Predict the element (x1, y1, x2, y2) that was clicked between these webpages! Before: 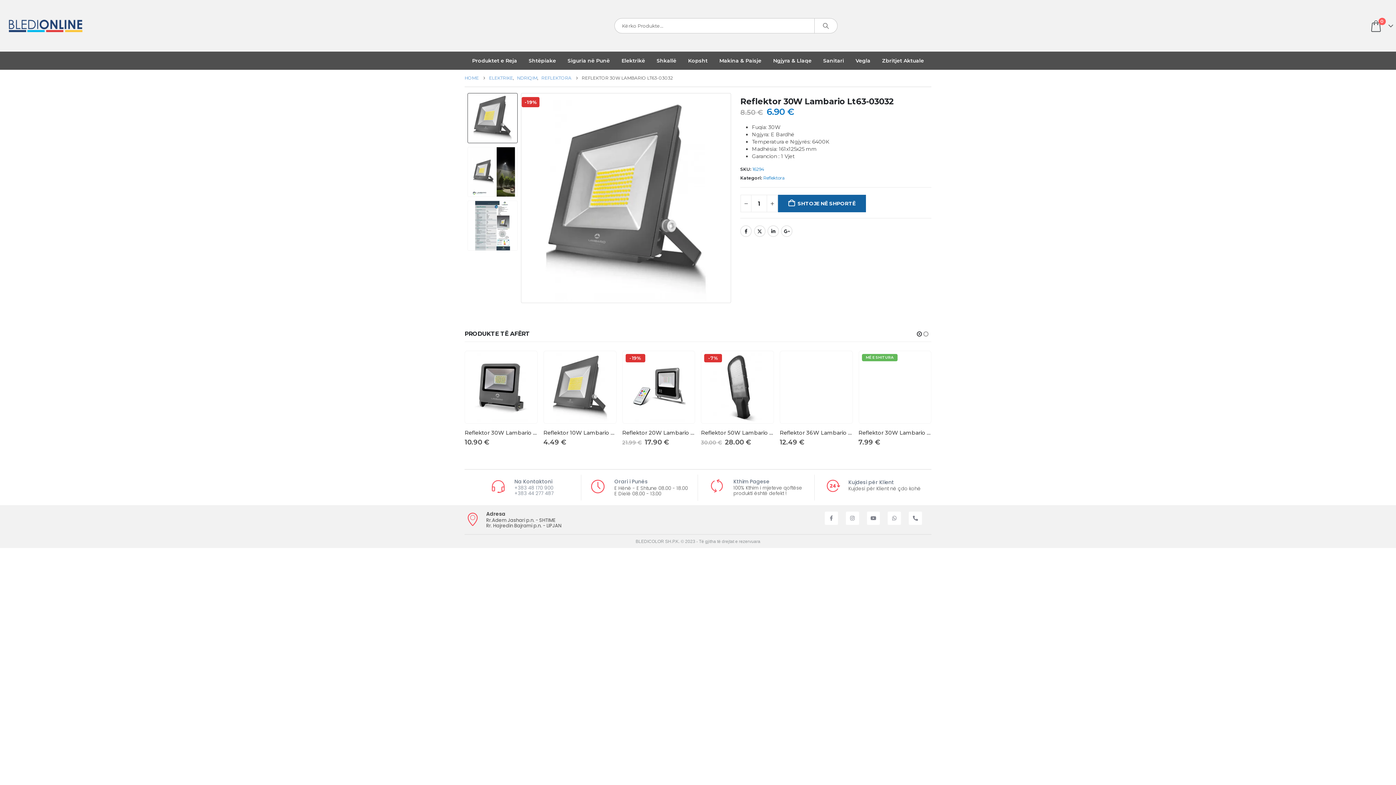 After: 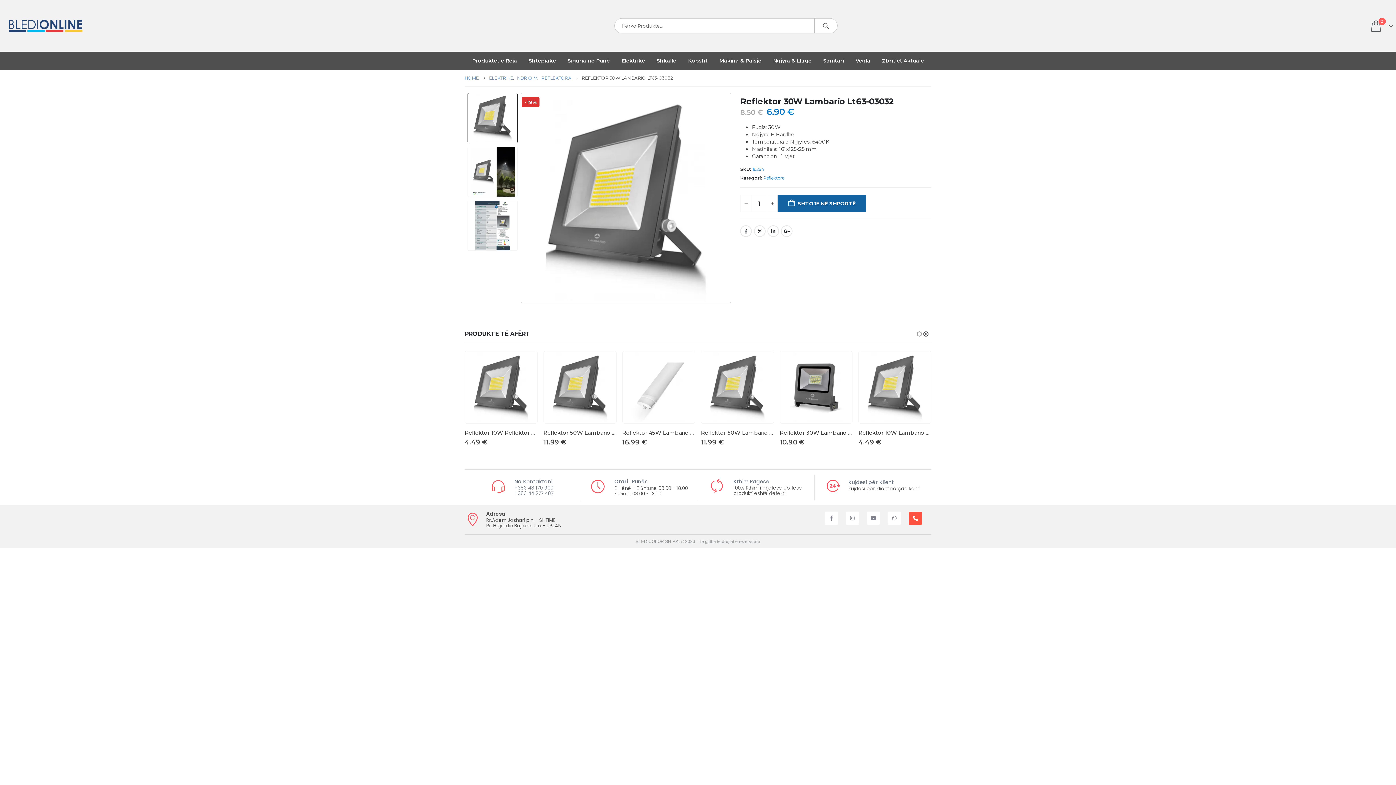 Action: bbox: (908, 511, 922, 525) label: Phone-alt